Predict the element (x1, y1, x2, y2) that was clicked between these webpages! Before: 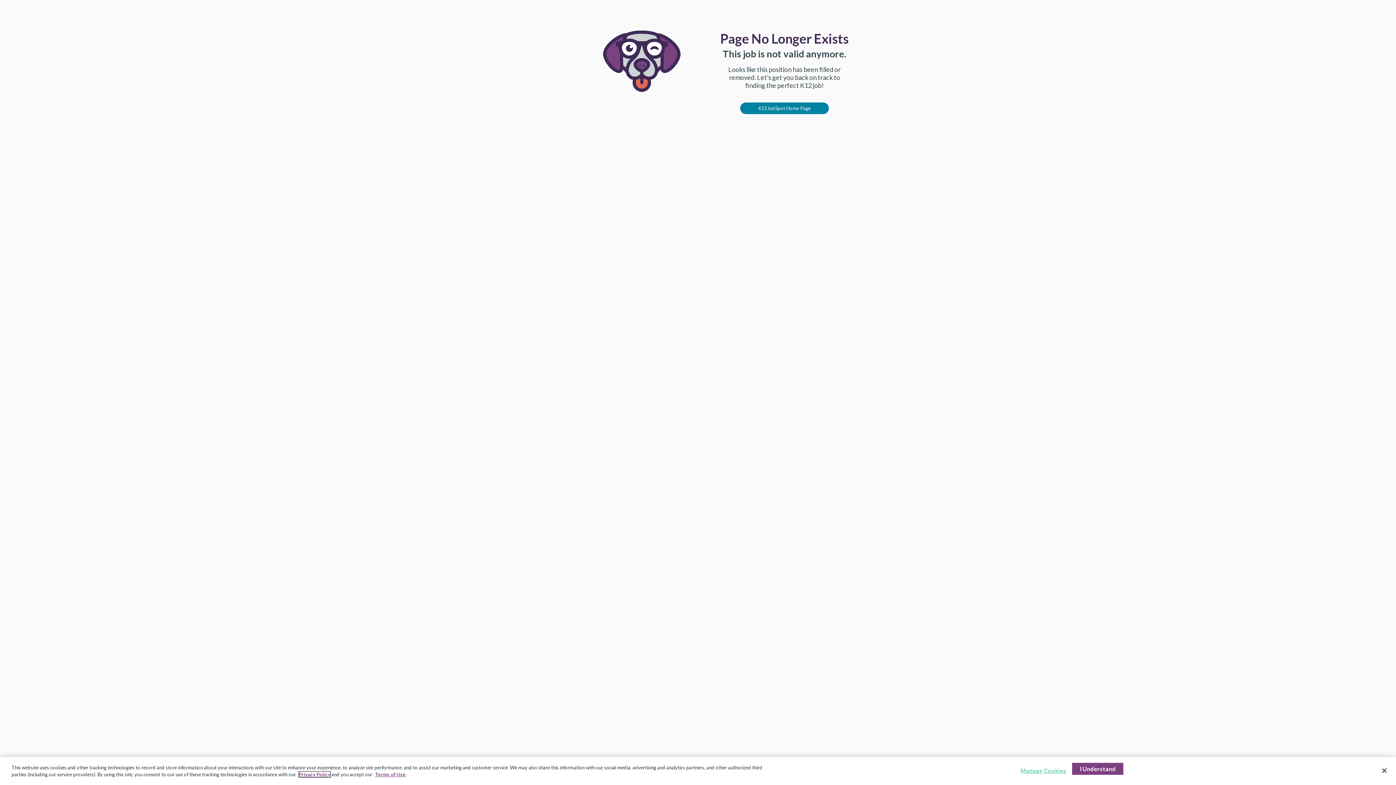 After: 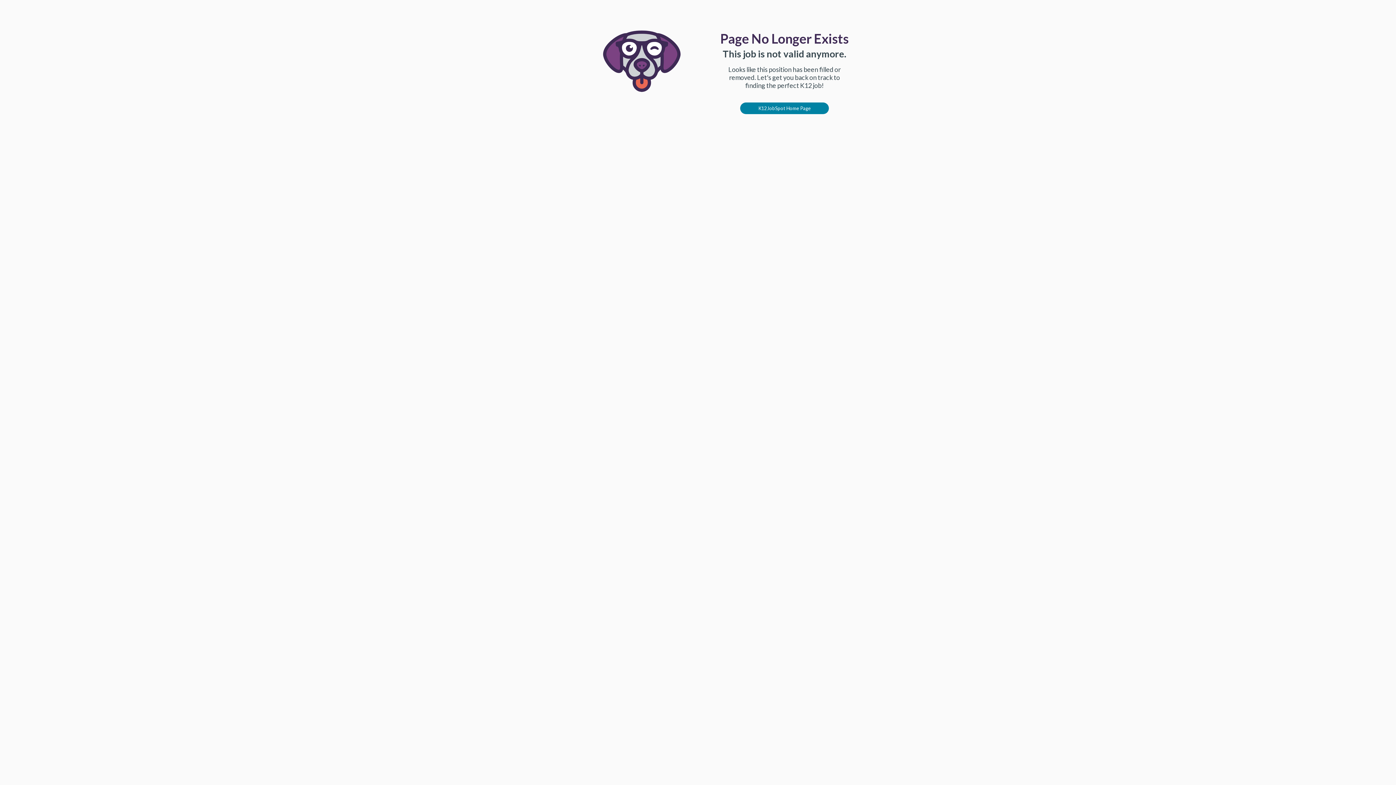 Action: bbox: (1376, 762, 1392, 778) label: Close